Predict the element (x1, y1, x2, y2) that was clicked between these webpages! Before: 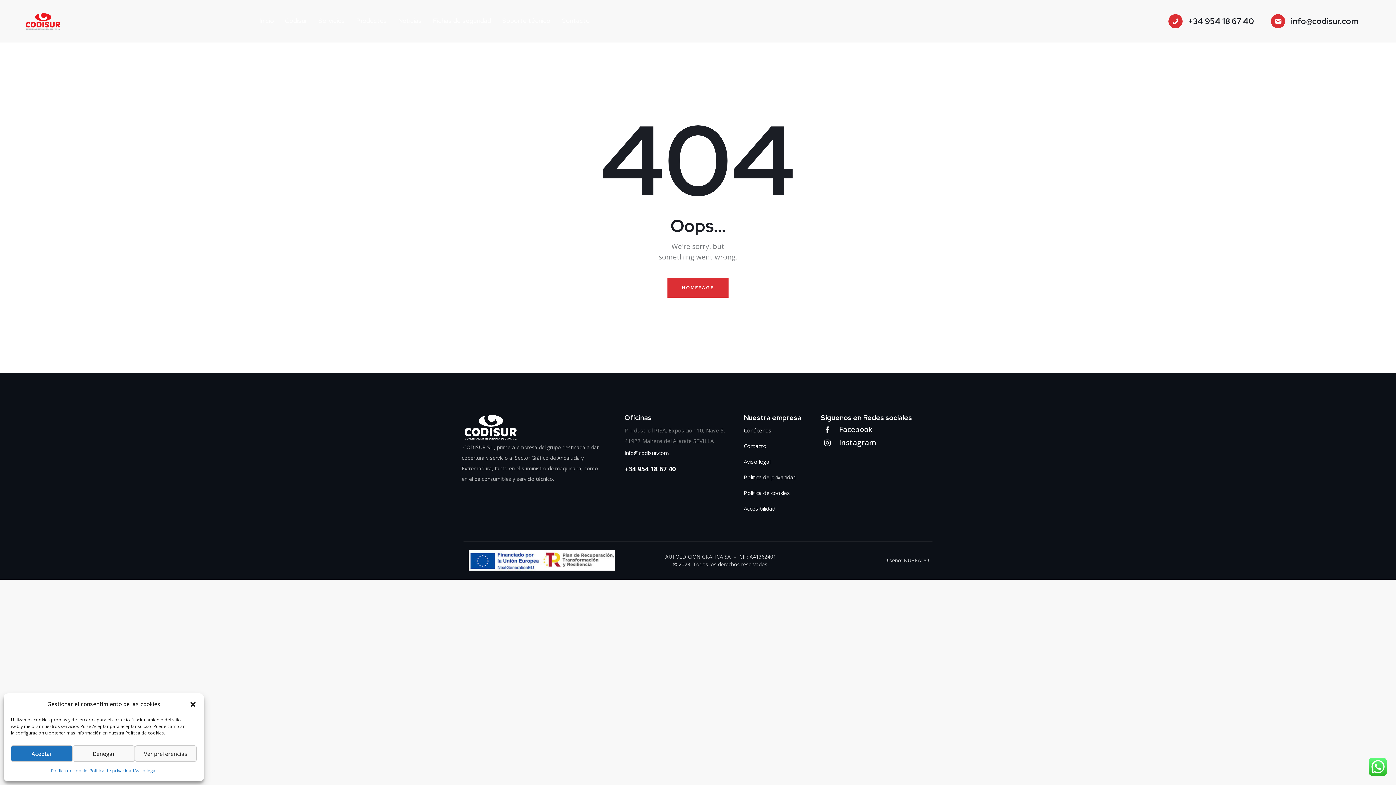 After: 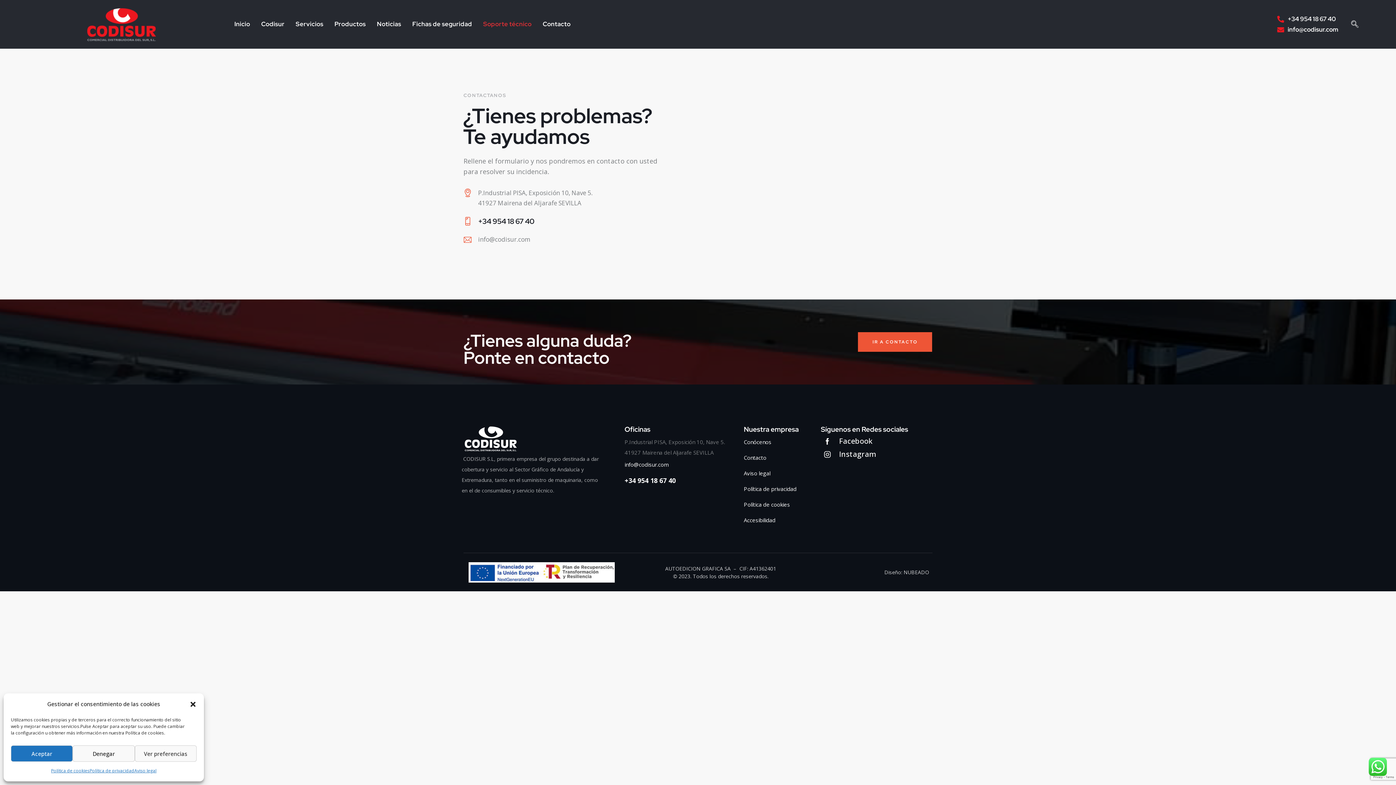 Action: label: Soporte técnico bbox: (496, 10, 556, 31)